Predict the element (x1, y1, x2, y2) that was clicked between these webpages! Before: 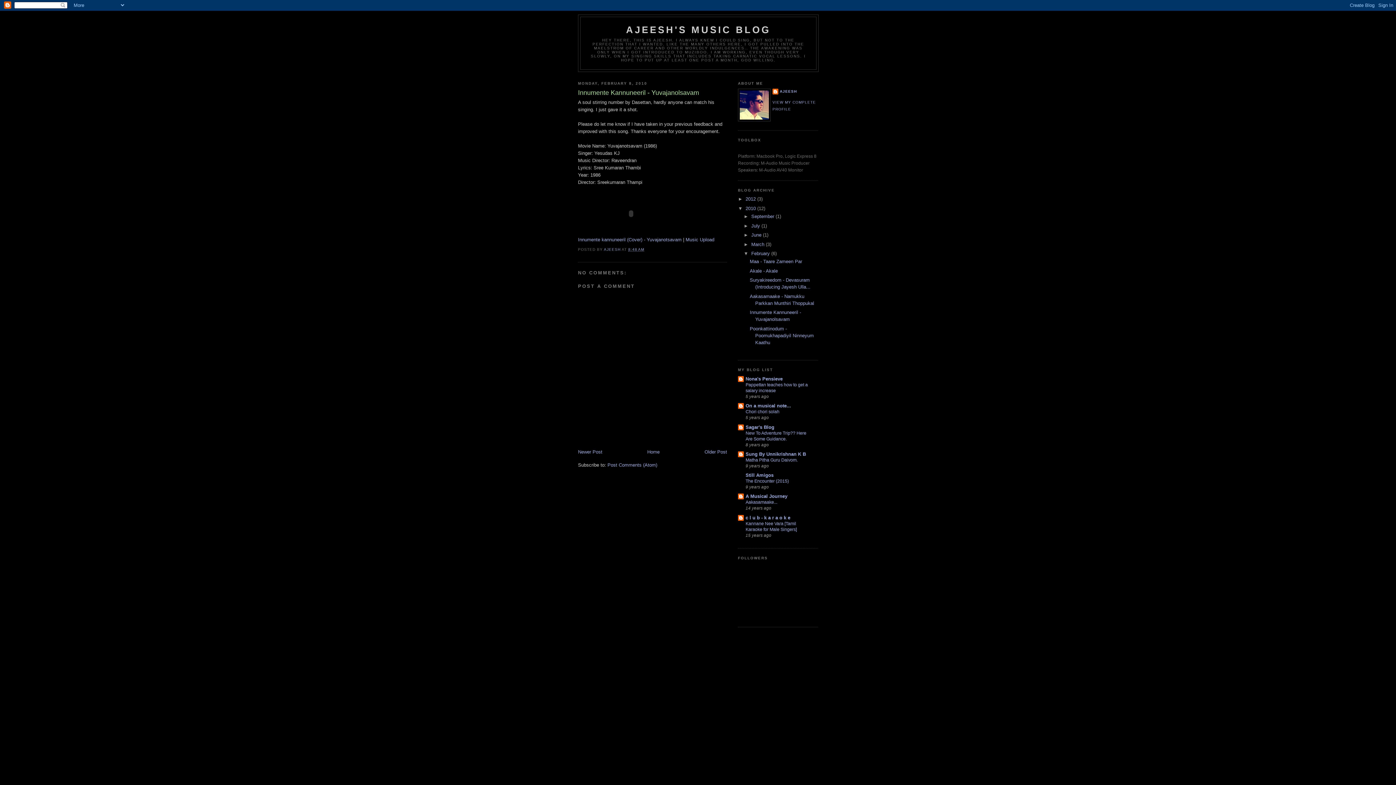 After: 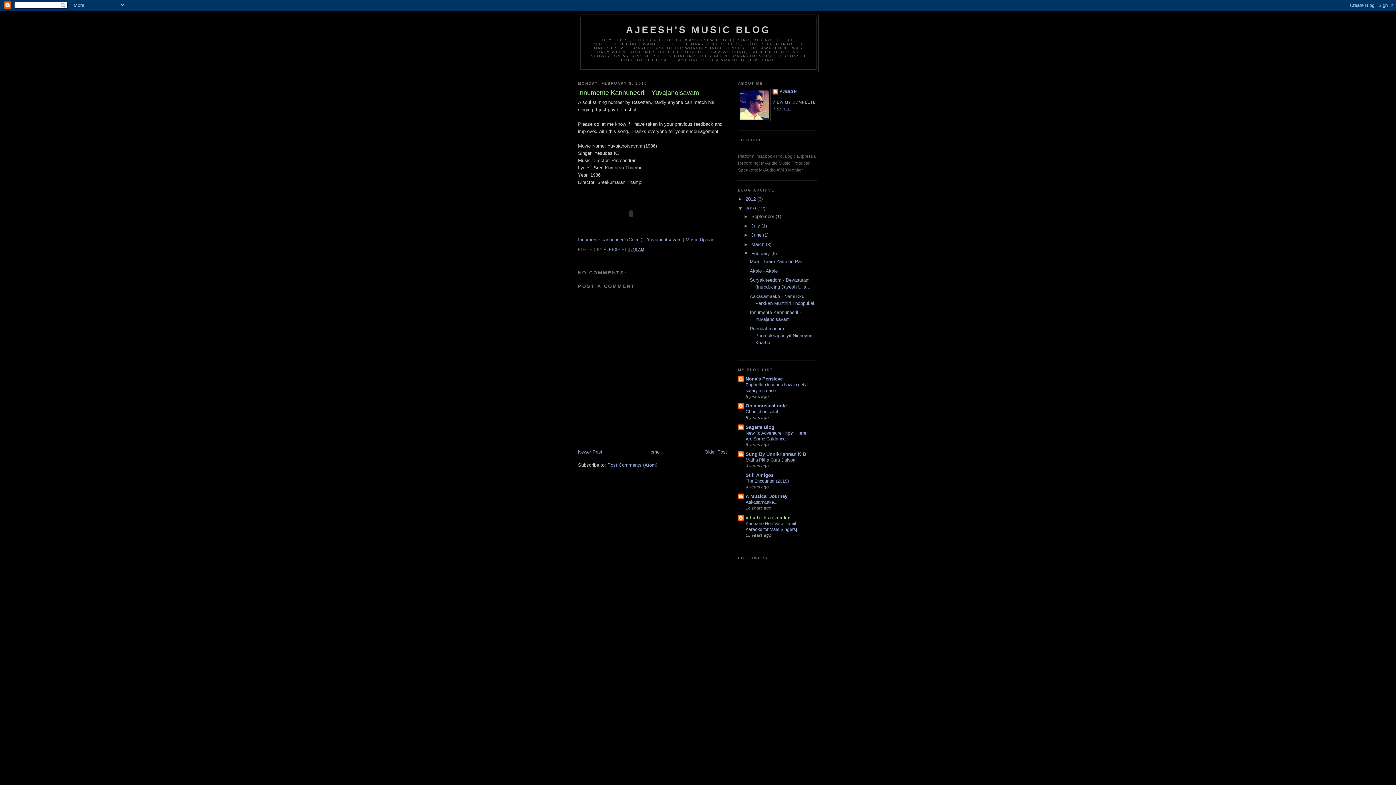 Action: label: c l u b - k a r a o k e bbox: (745, 515, 790, 520)